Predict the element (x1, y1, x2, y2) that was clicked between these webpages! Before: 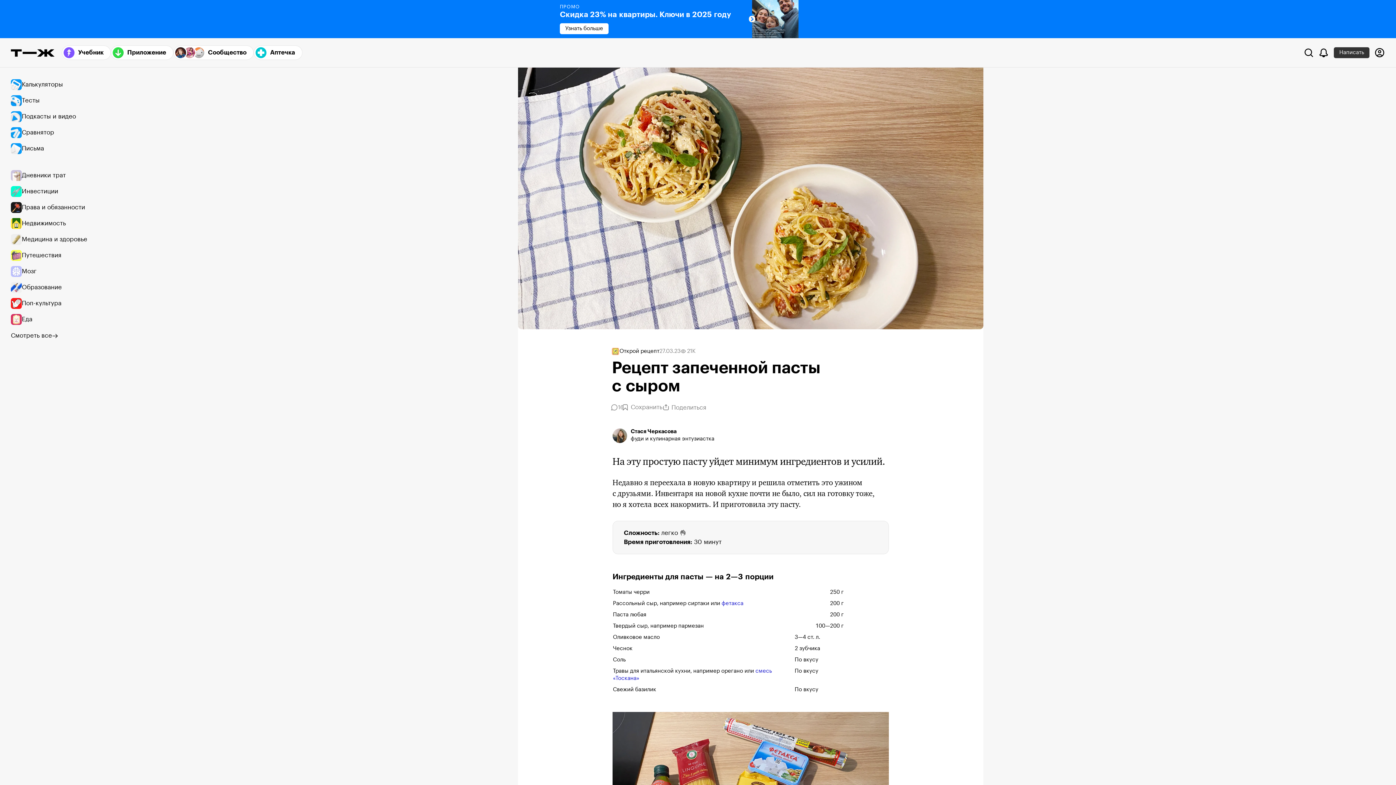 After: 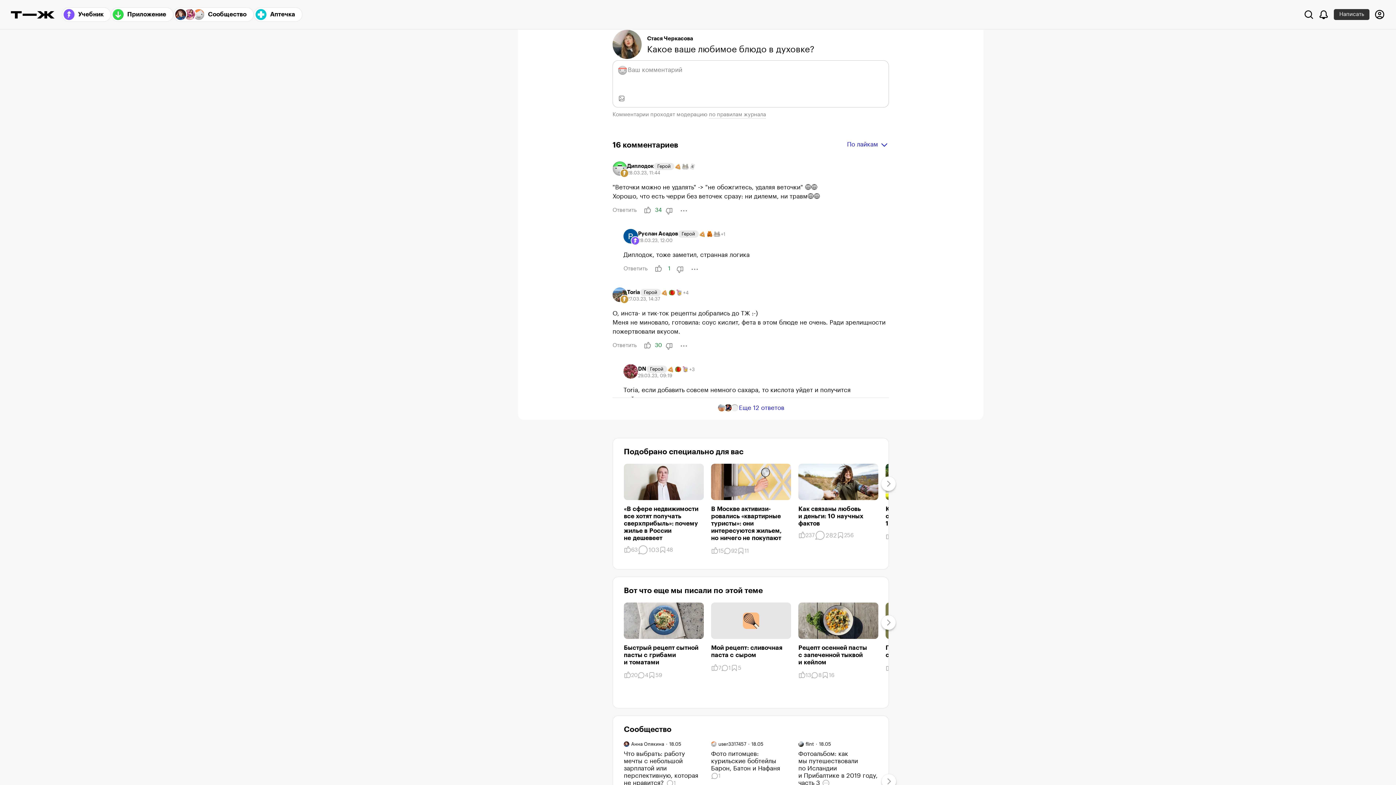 Action: label: 16 bbox: (612, 403, 621, 411)